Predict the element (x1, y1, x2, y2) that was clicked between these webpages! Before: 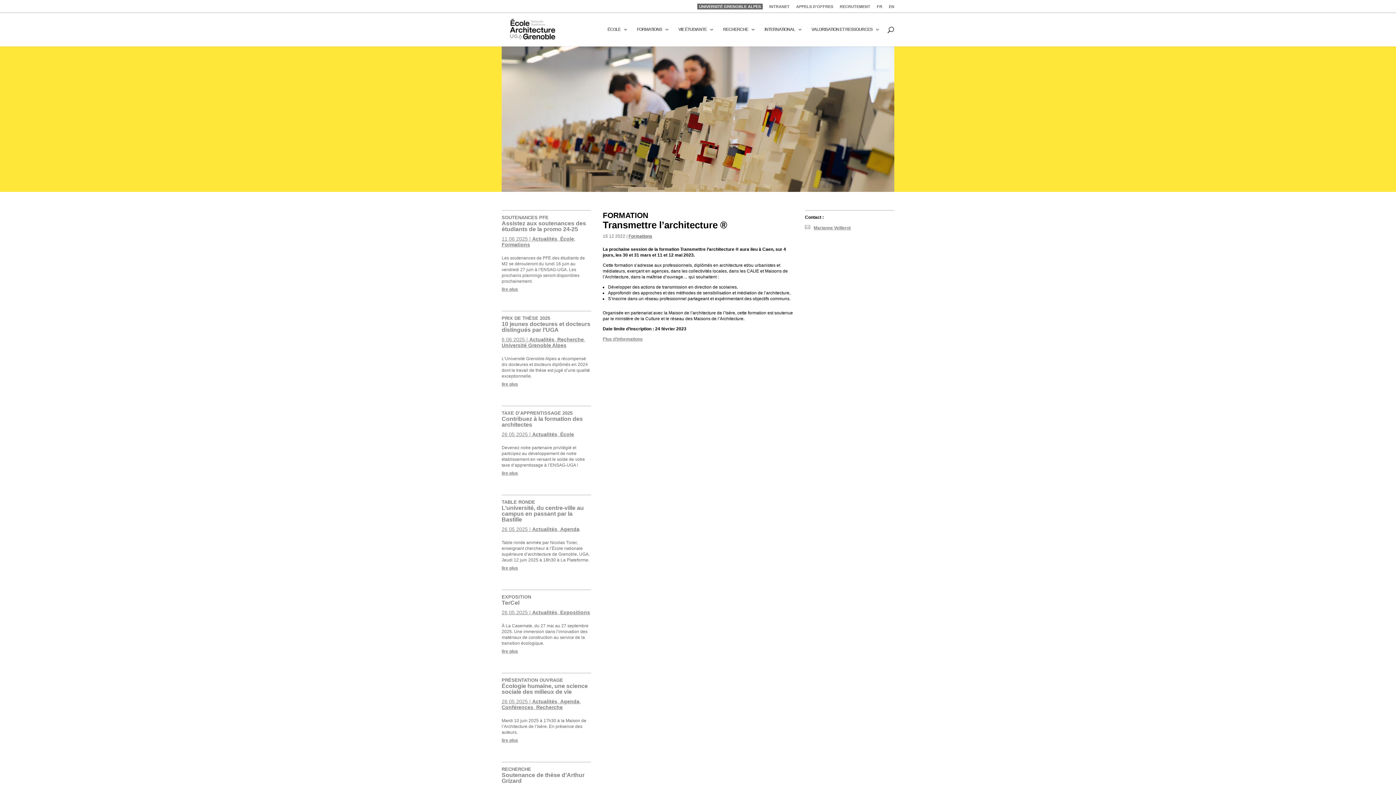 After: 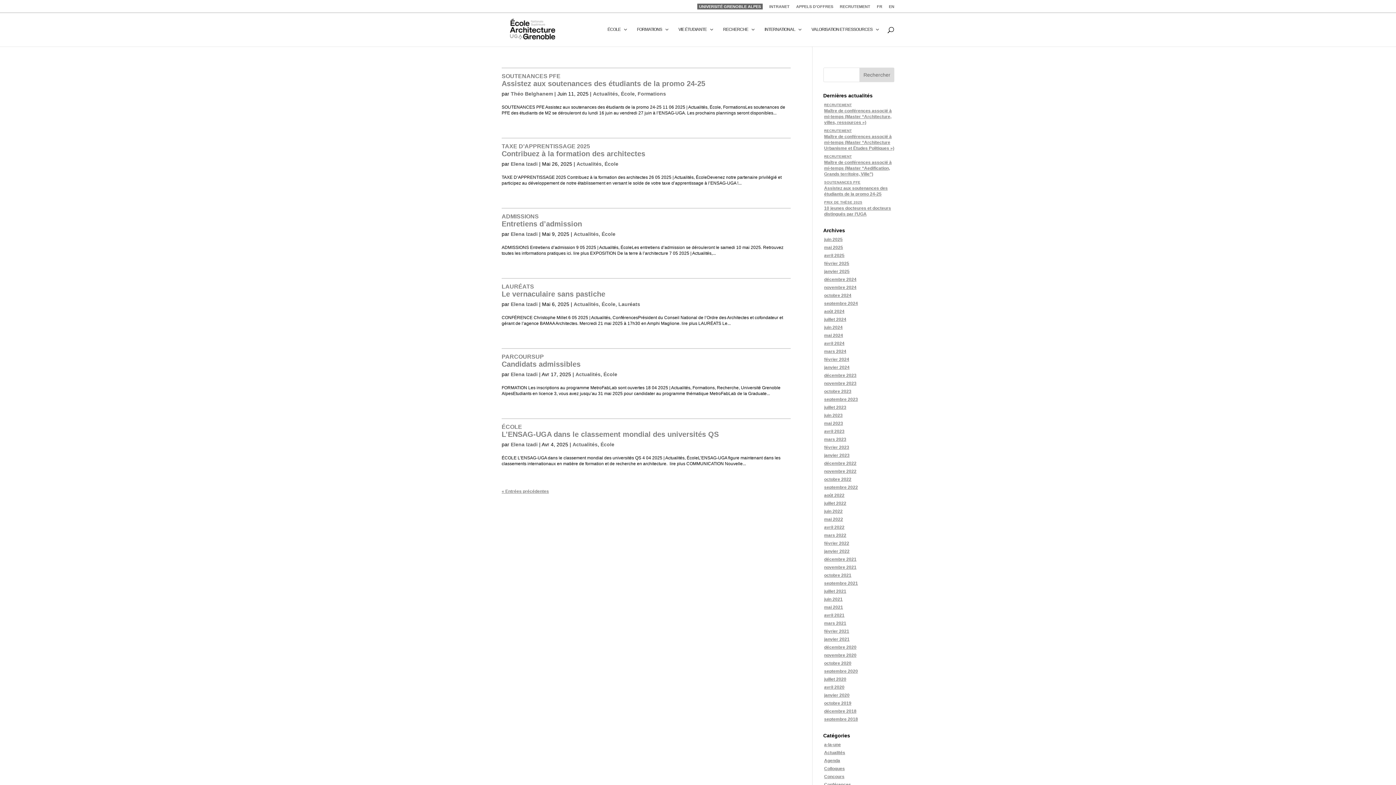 Action: label: École bbox: (560, 236, 574, 241)